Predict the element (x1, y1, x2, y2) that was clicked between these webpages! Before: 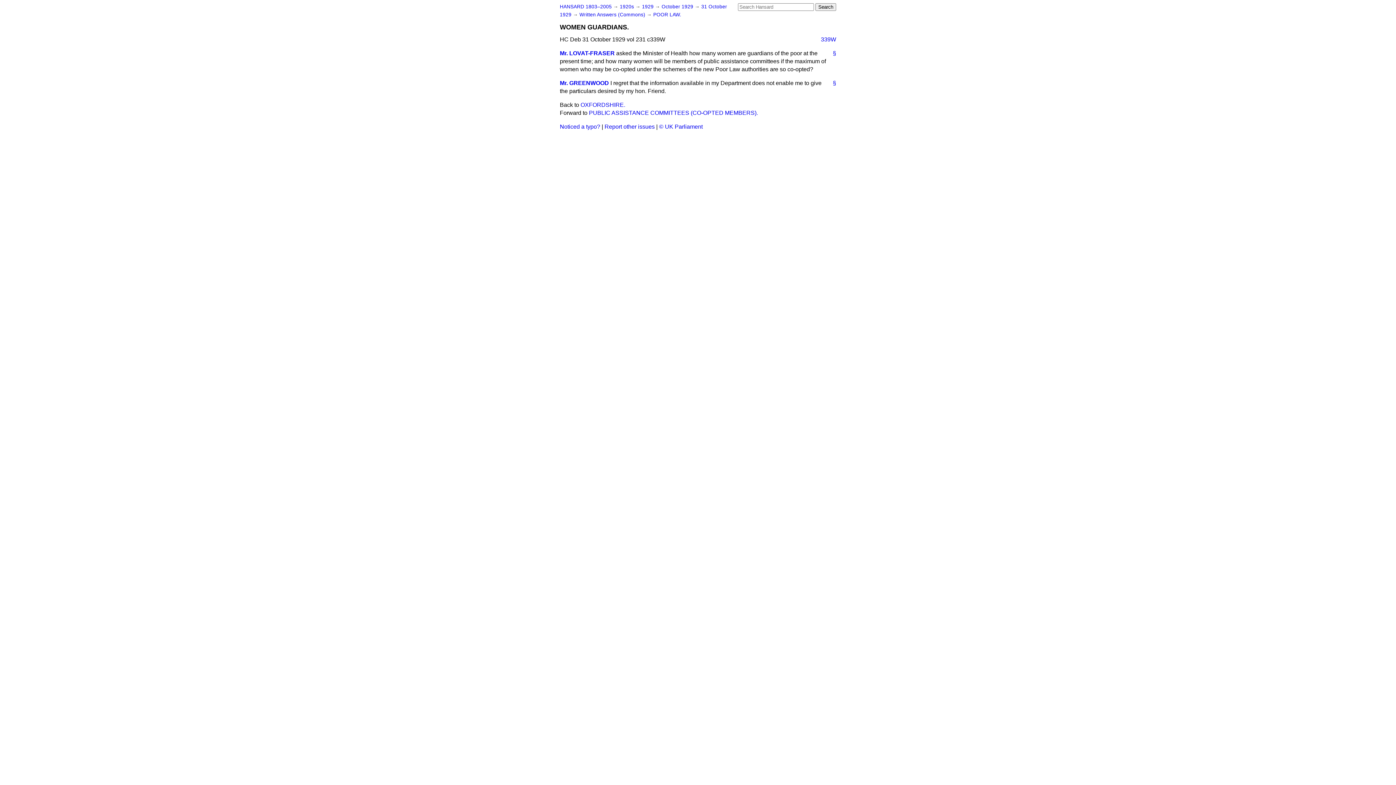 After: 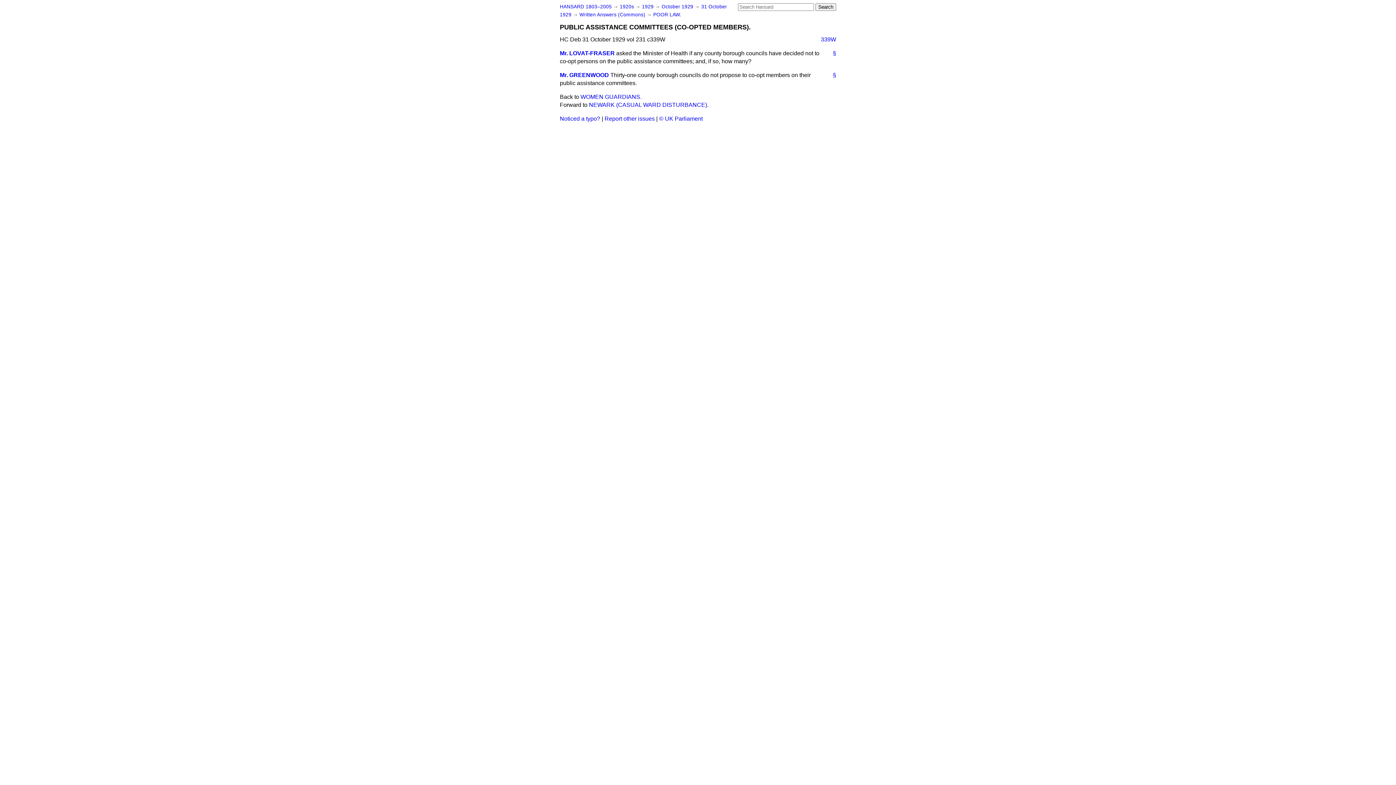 Action: label: PUBLIC ASSISTANCE COMMITTEES (CO-OPTED MEMBERS). bbox: (589, 109, 758, 116)